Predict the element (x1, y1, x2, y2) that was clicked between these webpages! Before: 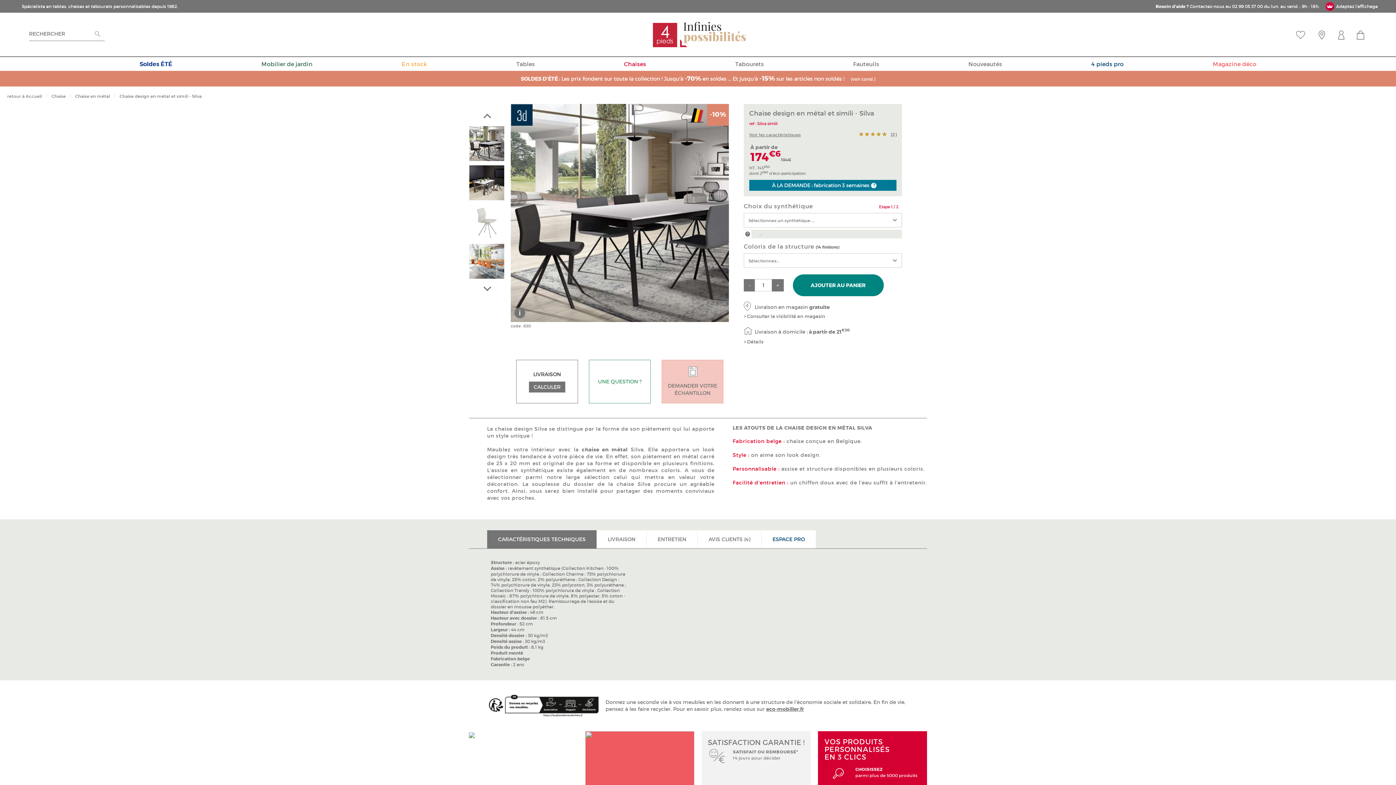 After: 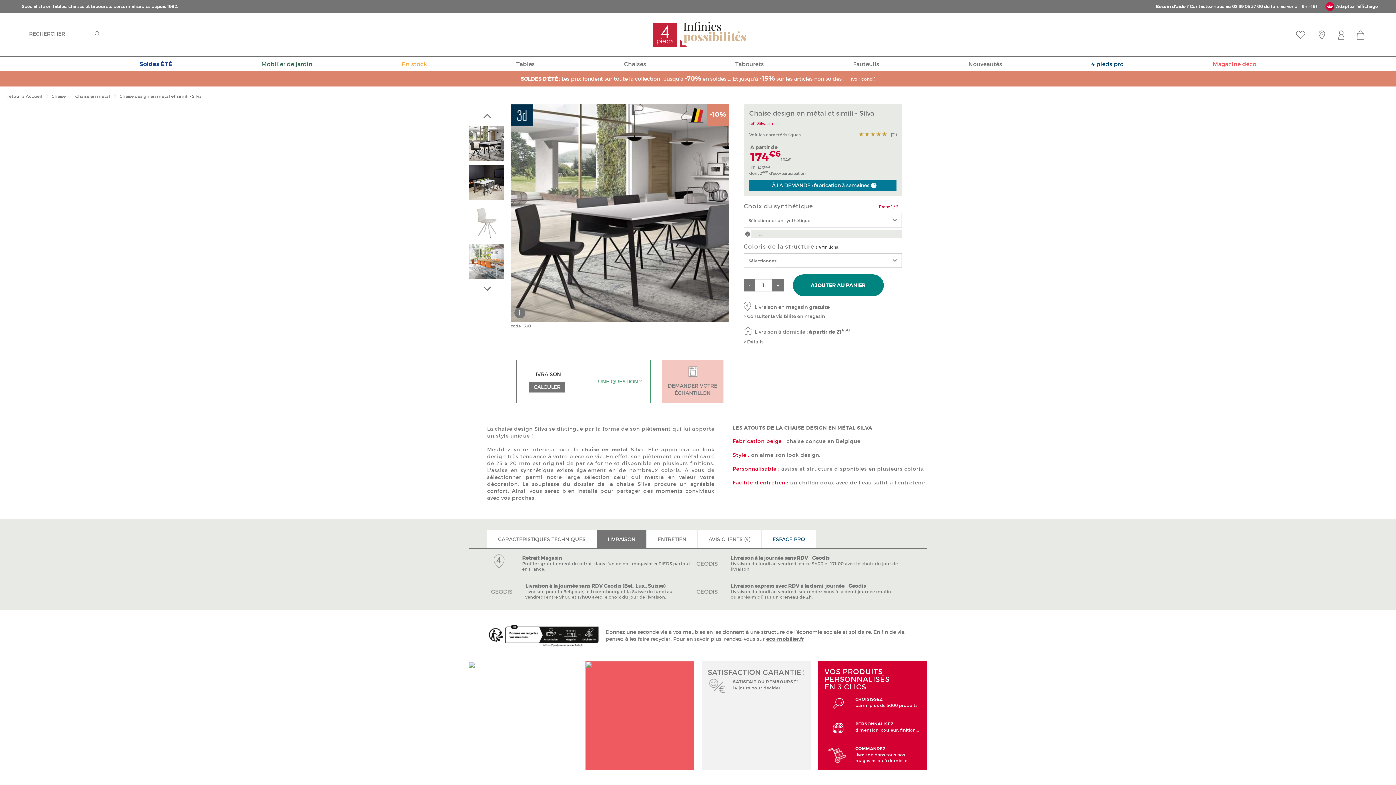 Action: bbox: (597, 530, 646, 548) label: LIVRAISON